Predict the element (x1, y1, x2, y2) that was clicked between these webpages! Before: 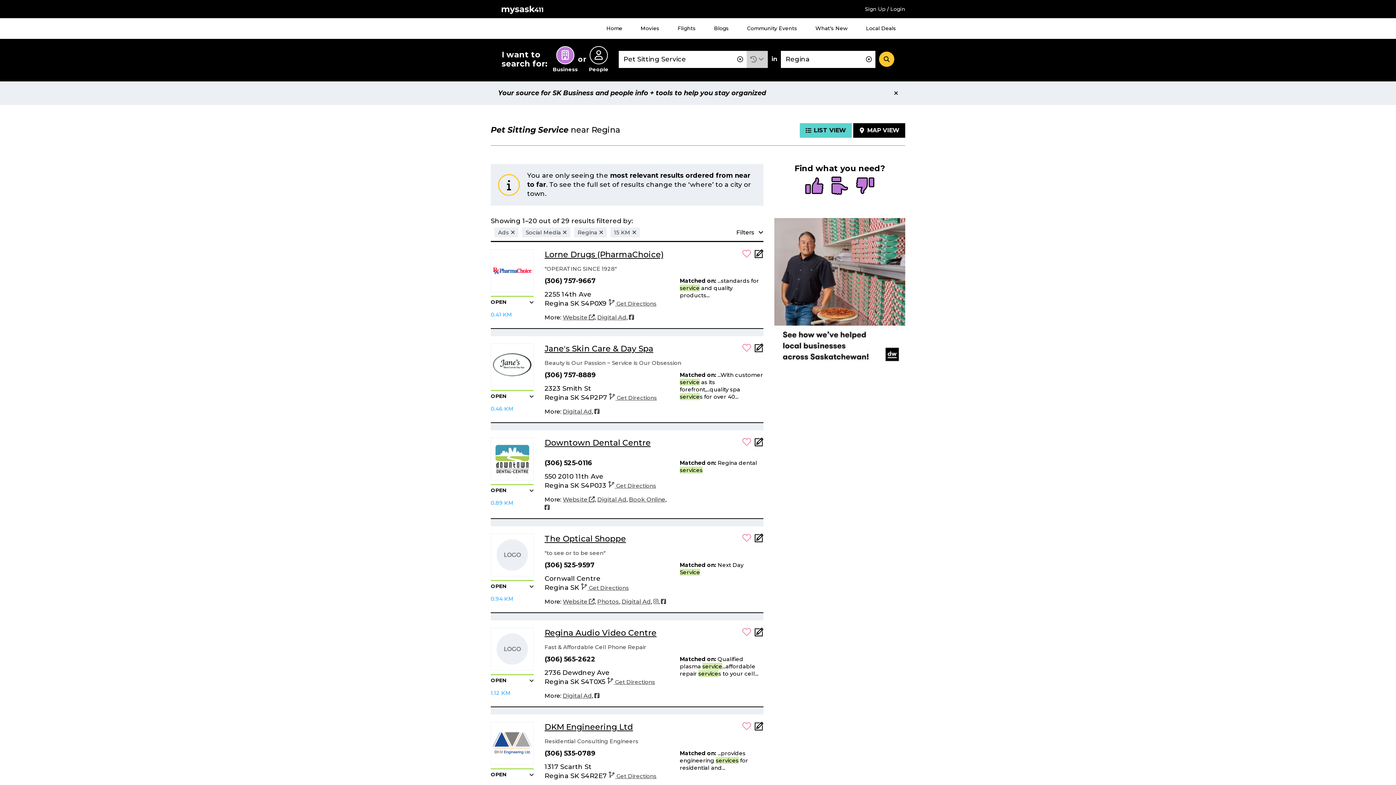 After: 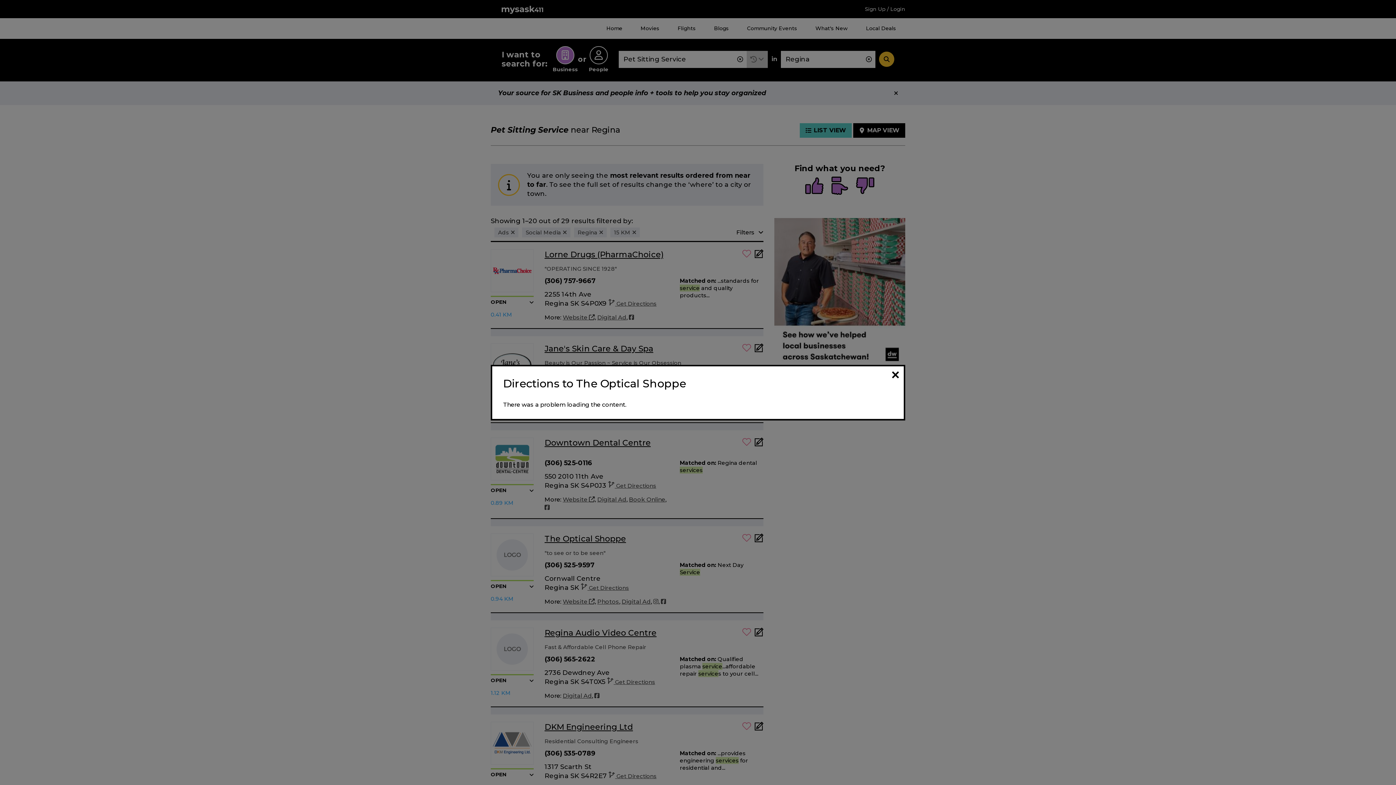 Action: bbox: (581, 583, 629, 592) label:  Get Directions